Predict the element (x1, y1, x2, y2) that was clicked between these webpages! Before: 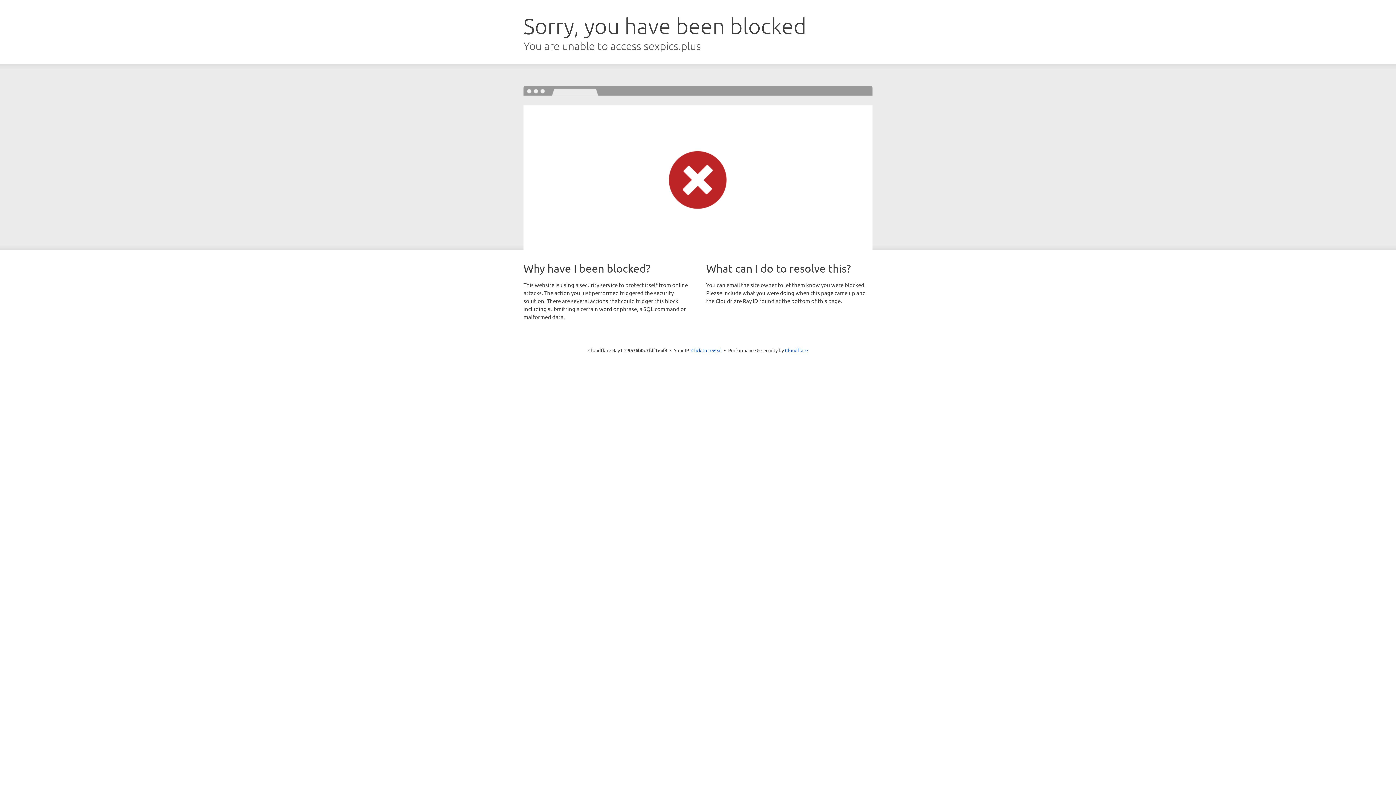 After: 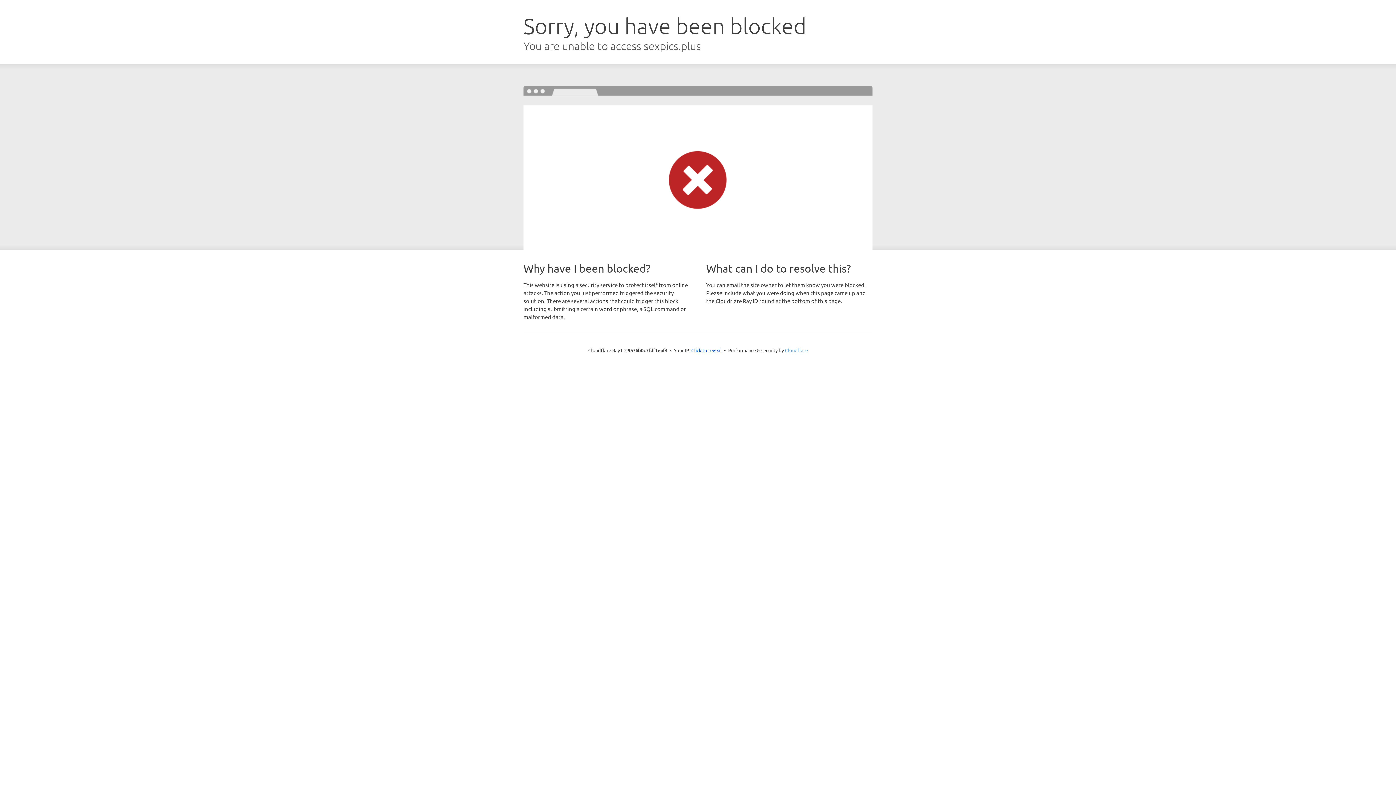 Action: label: Cloudflare bbox: (785, 347, 808, 353)